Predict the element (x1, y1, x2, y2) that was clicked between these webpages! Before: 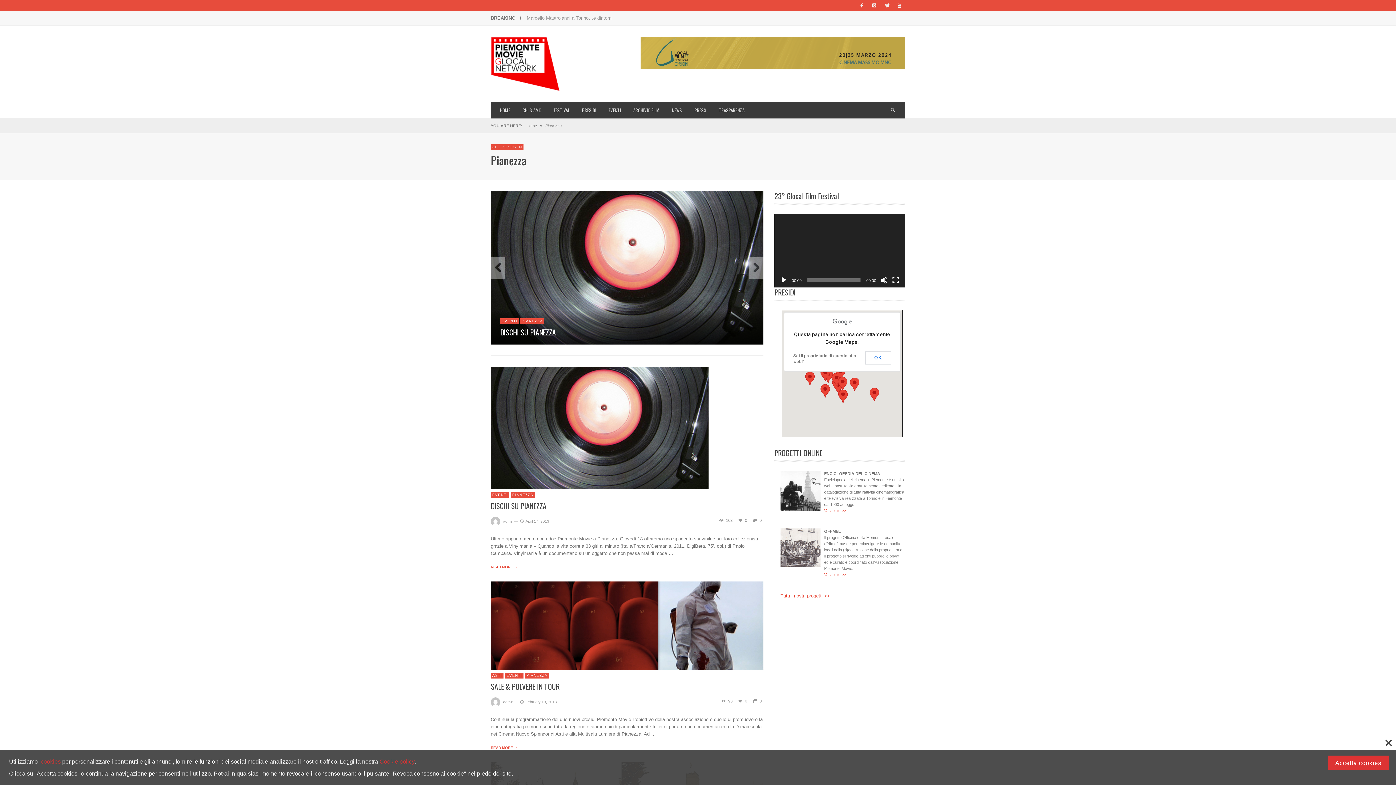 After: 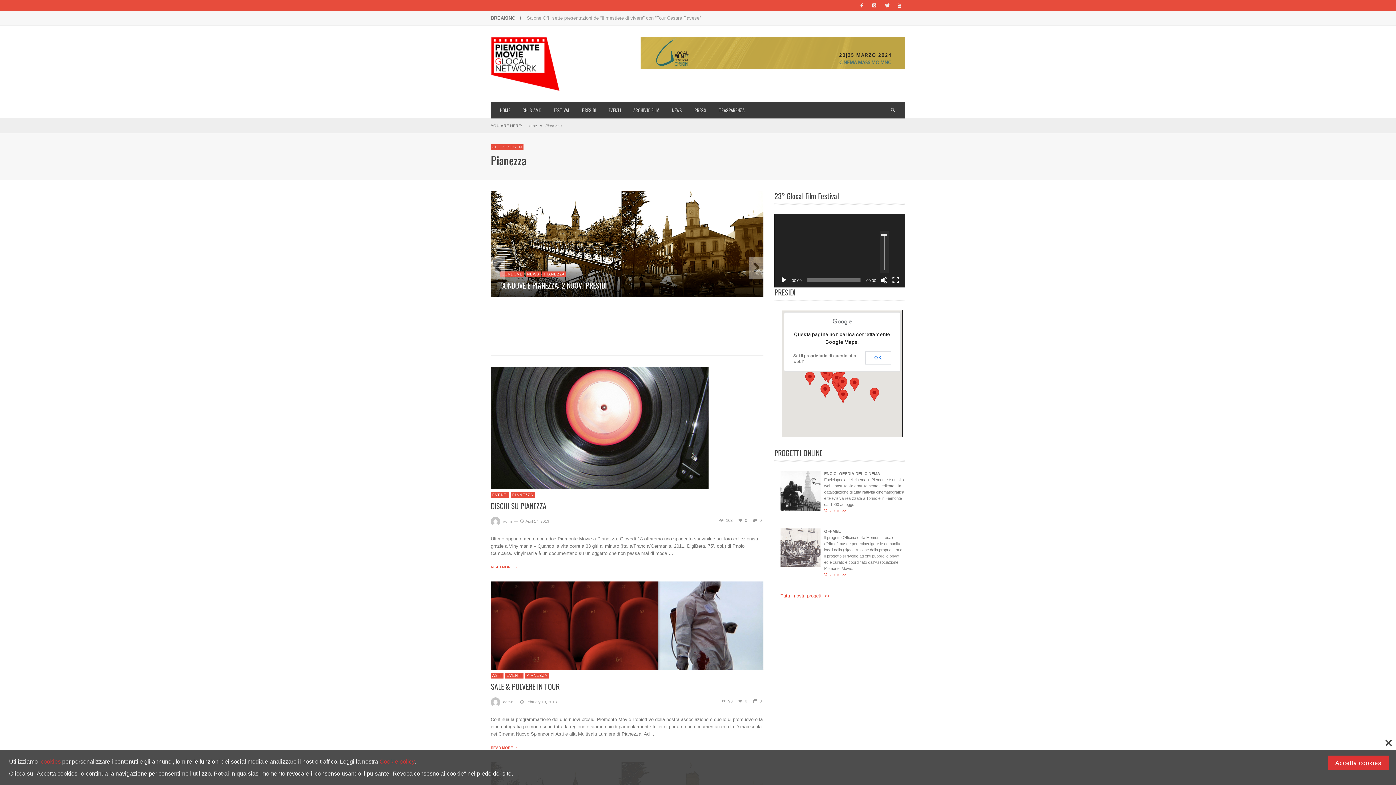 Action: label: Mute bbox: (880, 276, 888, 283)